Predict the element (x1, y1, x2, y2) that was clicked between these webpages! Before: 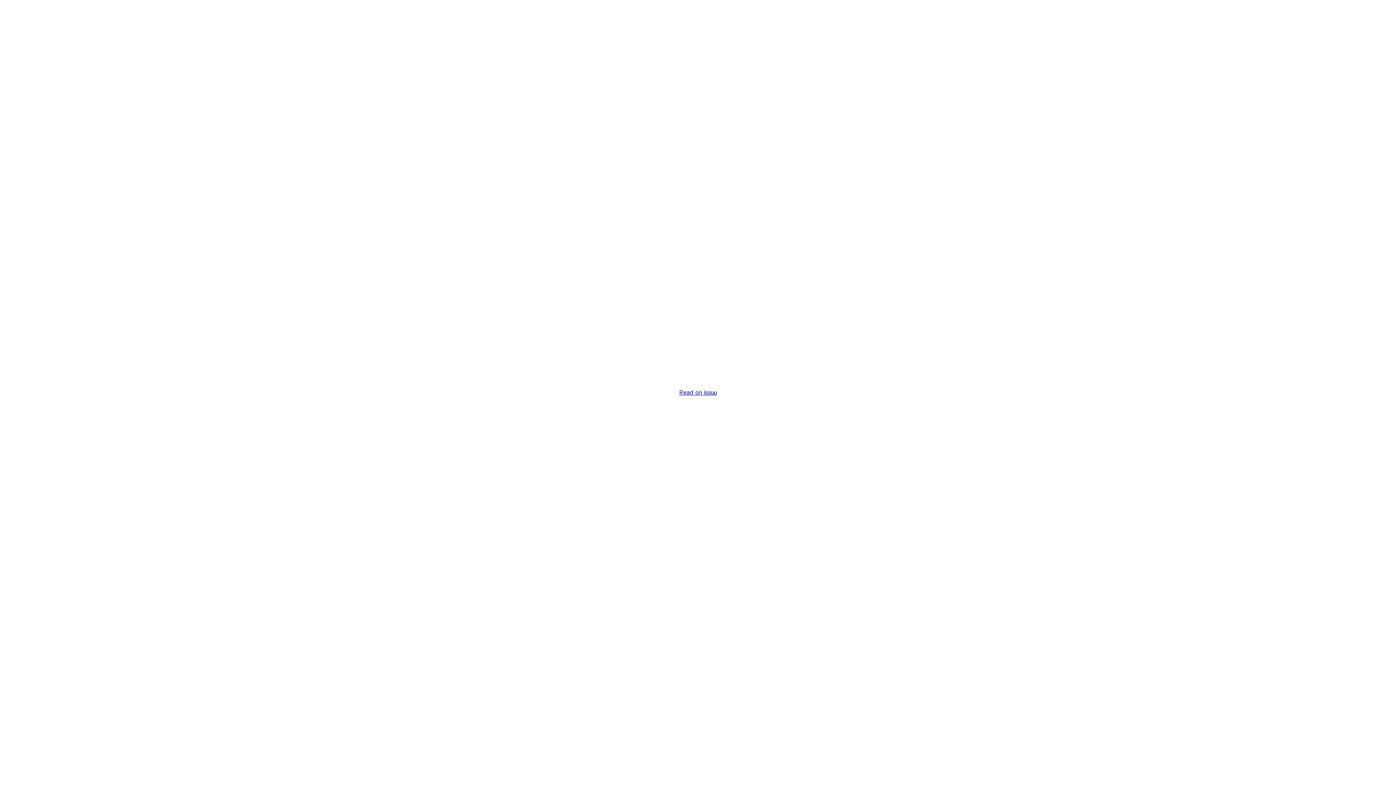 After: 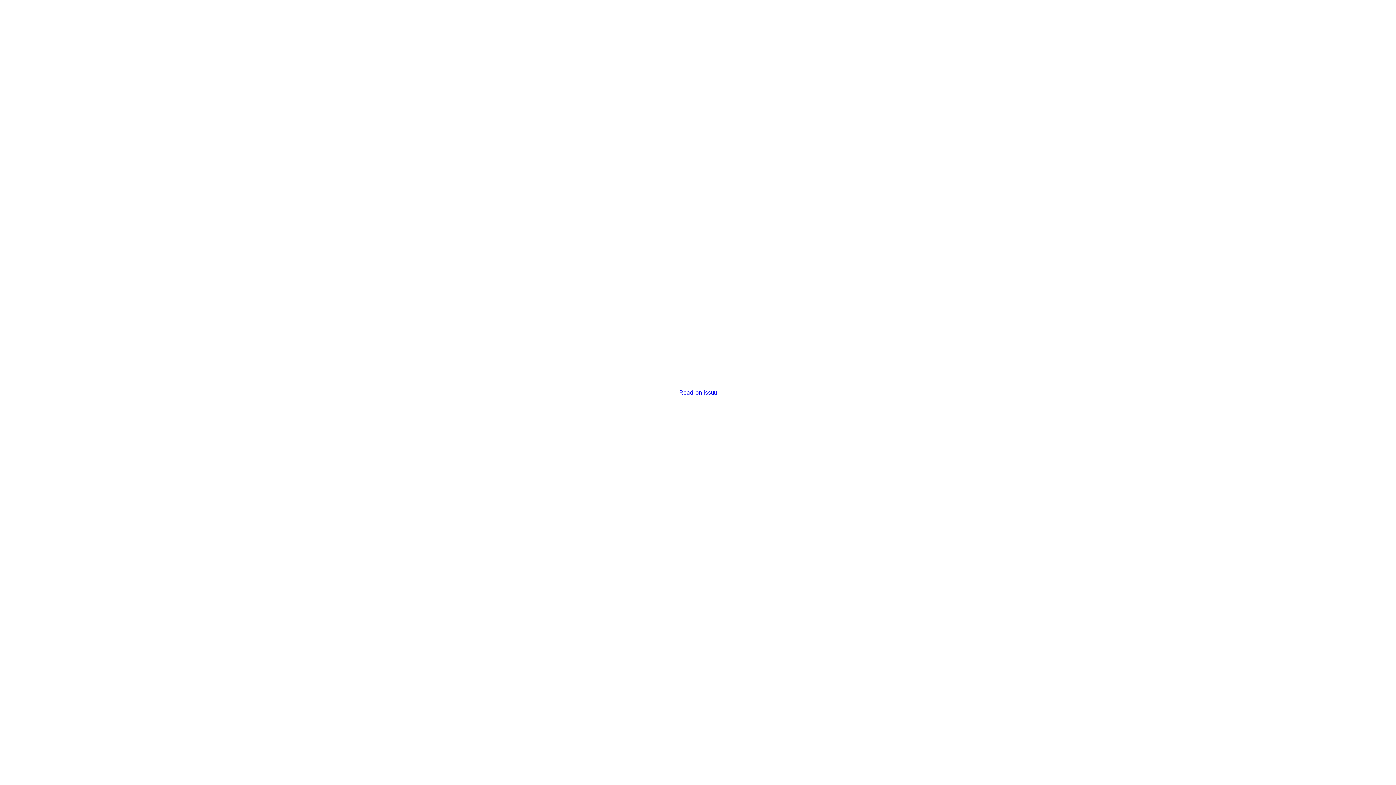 Action: bbox: (679, 389, 716, 396) label: Read on issuu